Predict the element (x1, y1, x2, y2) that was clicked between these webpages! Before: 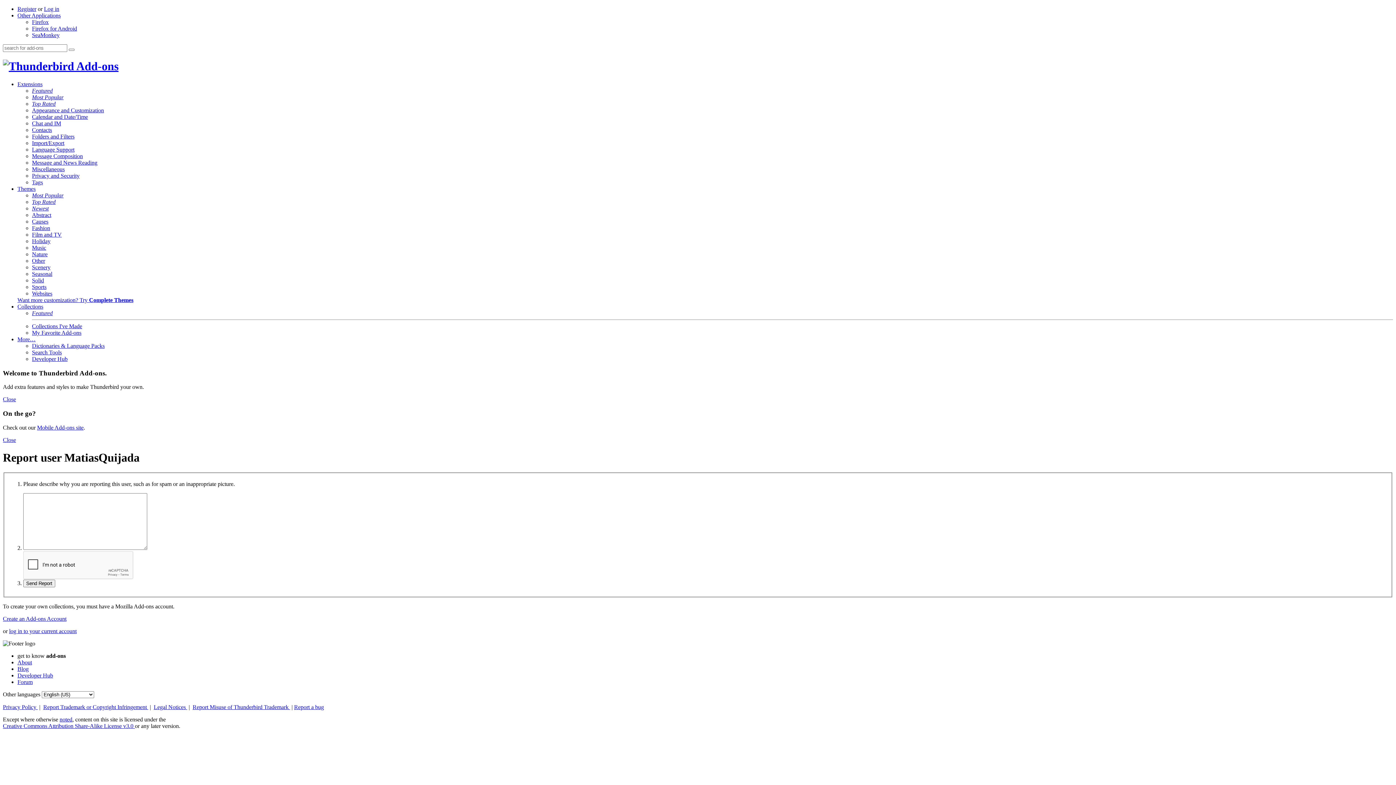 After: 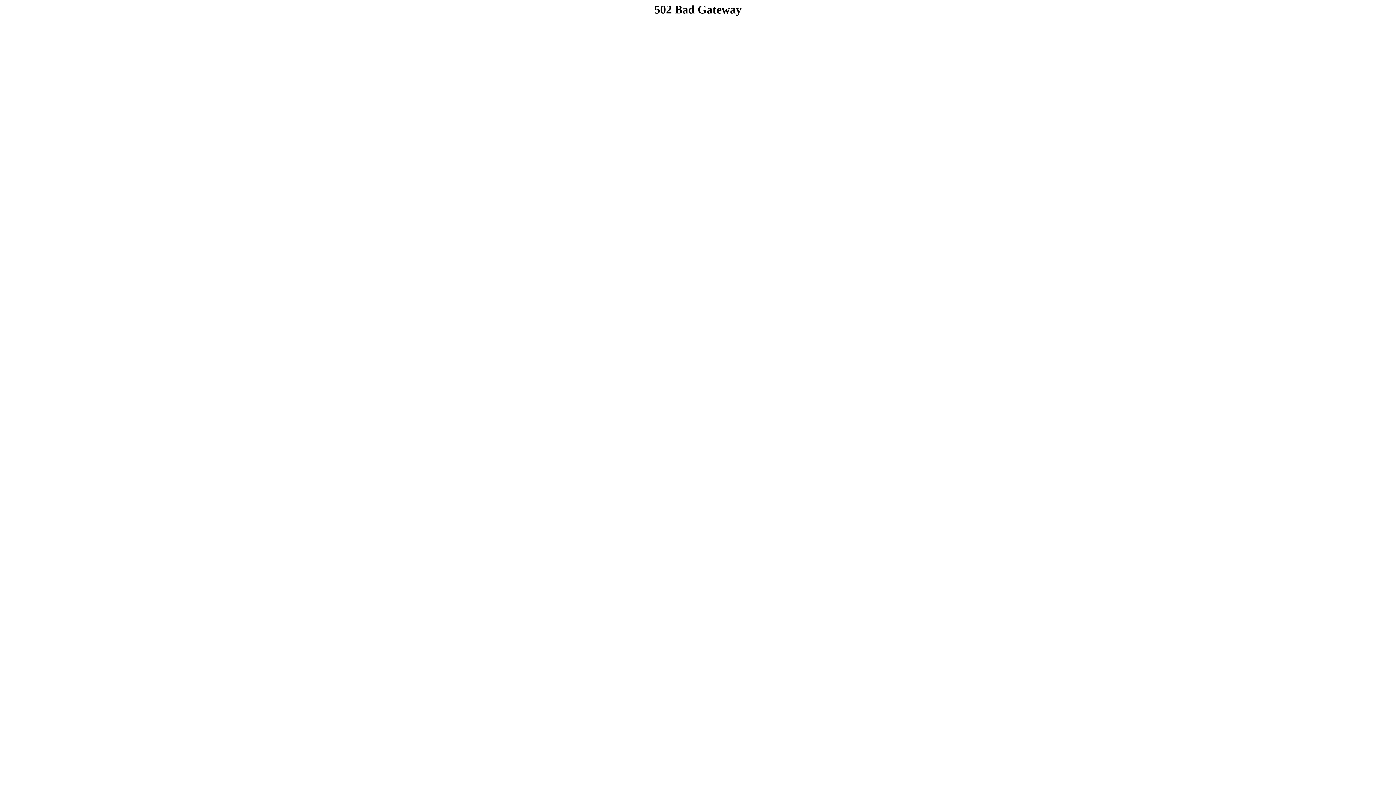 Action: bbox: (32, 192, 63, 198) label: Most Popular